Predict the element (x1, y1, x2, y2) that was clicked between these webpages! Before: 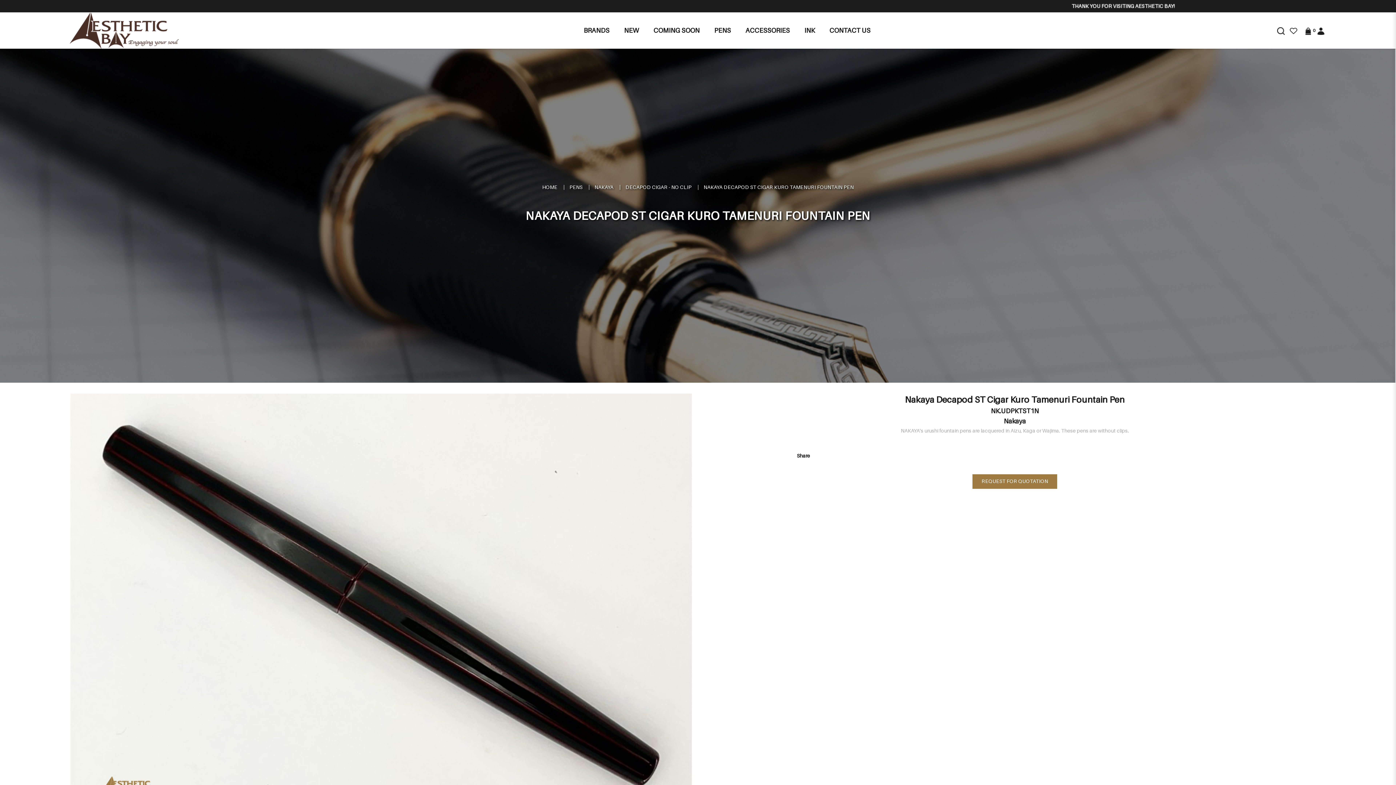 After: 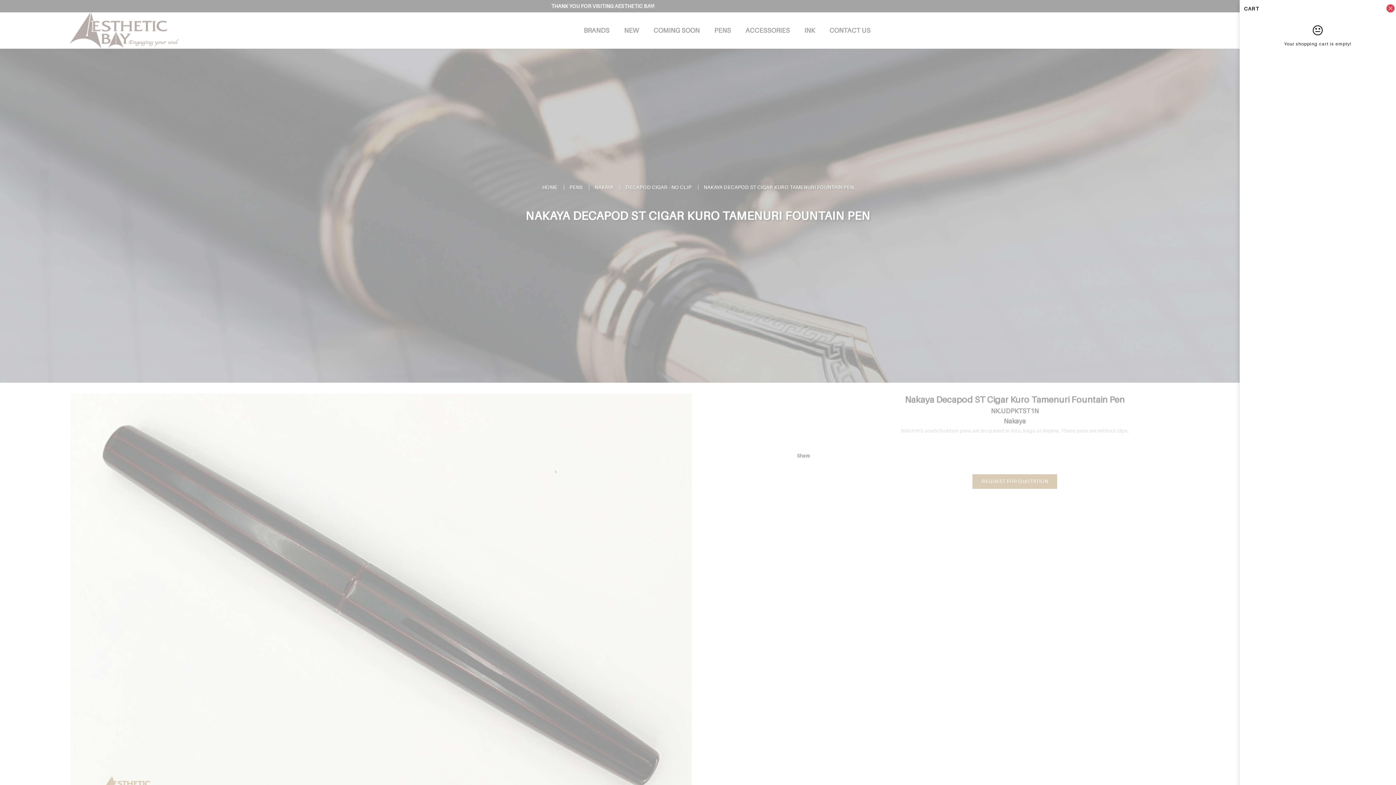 Action: label: 0 bbox: (1301, 26, 1316, 34)